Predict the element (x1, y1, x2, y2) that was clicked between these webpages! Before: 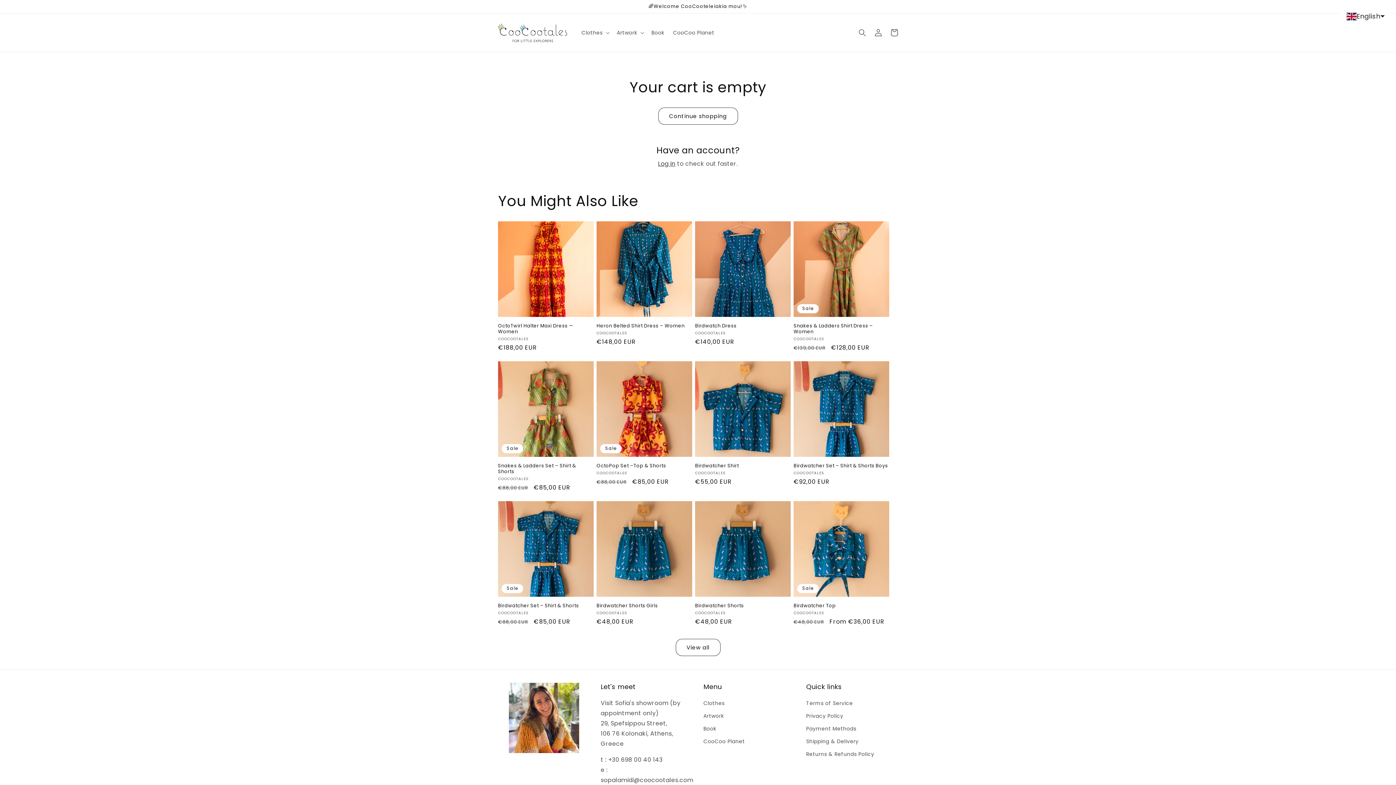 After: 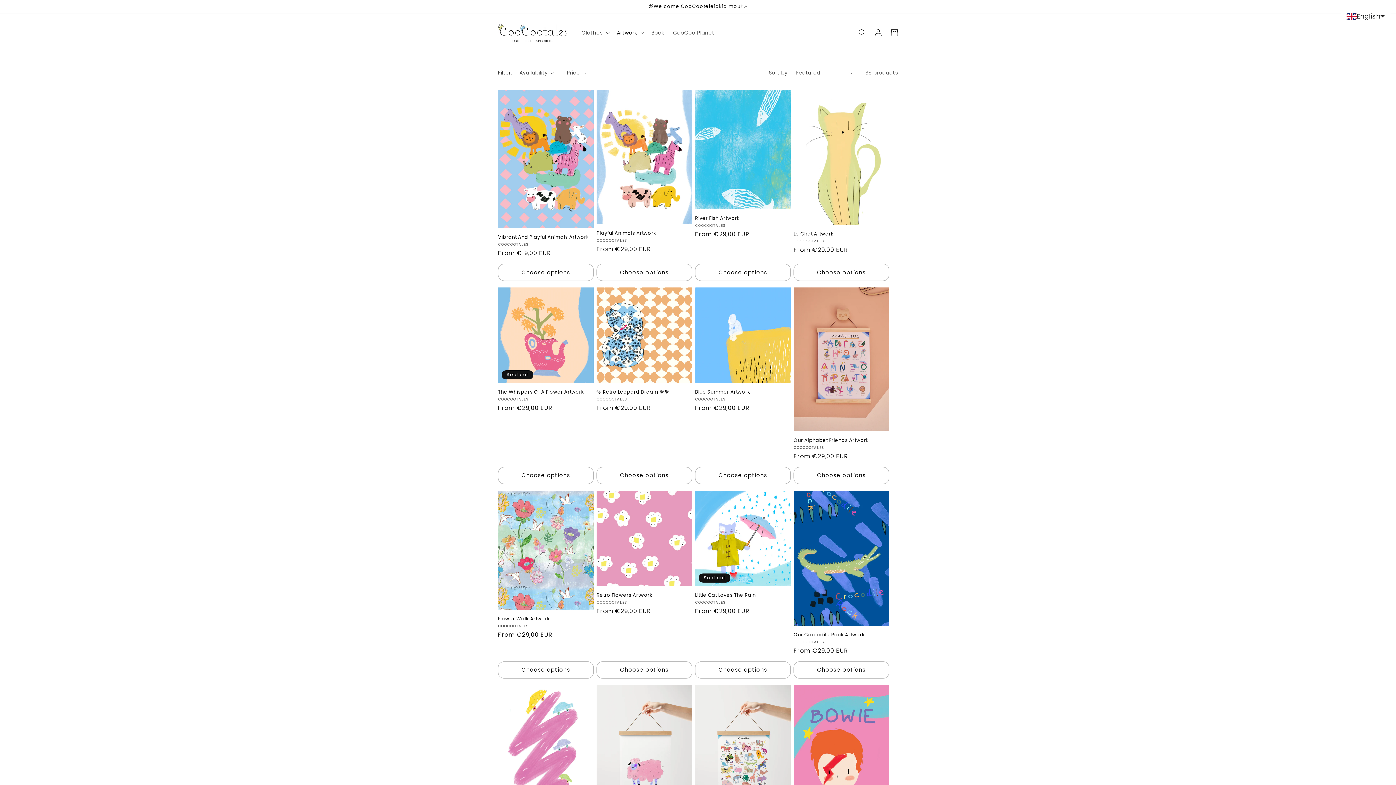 Action: label: Artwork bbox: (703, 710, 724, 723)